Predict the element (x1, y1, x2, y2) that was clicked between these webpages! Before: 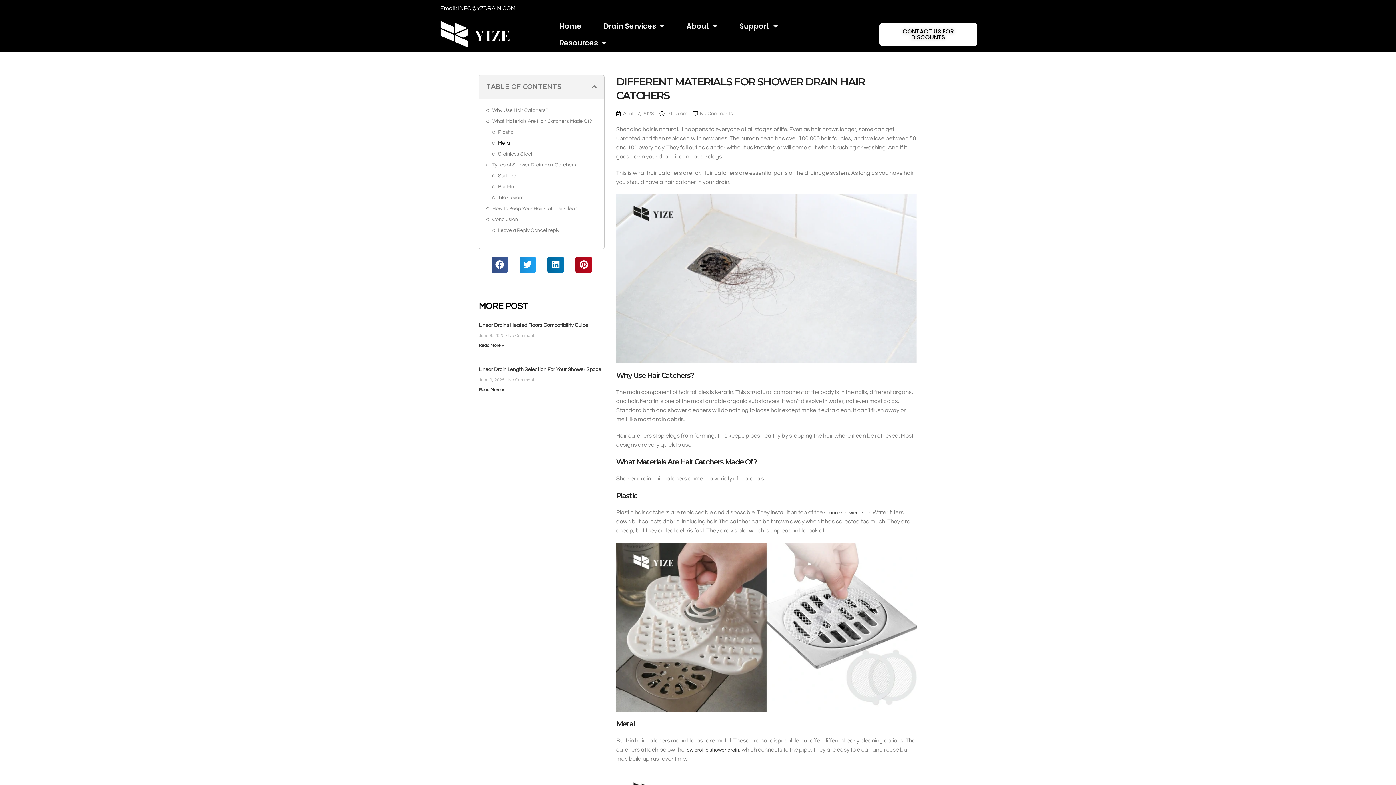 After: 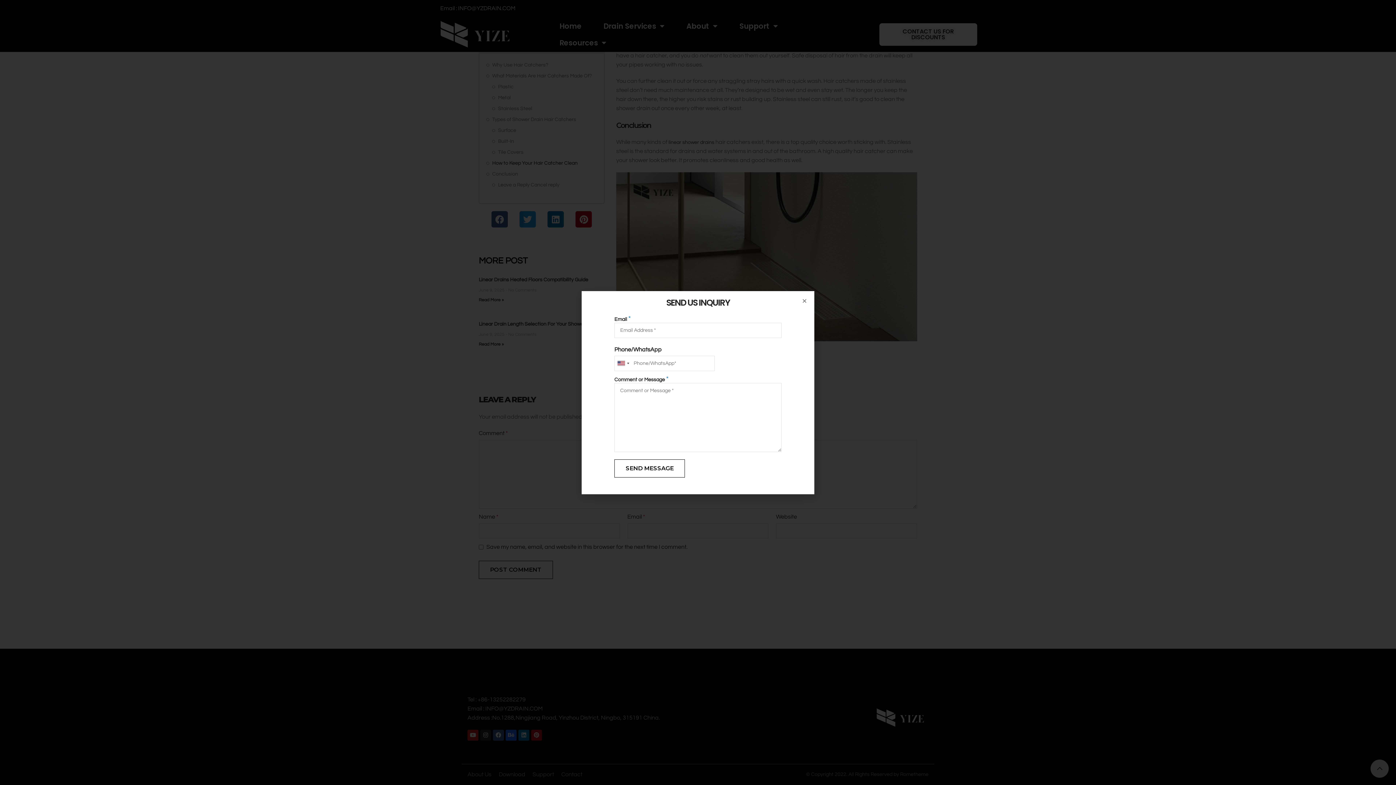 Action: label: CONTACT US FOR DISCOUNTS bbox: (879, 22, 977, 46)